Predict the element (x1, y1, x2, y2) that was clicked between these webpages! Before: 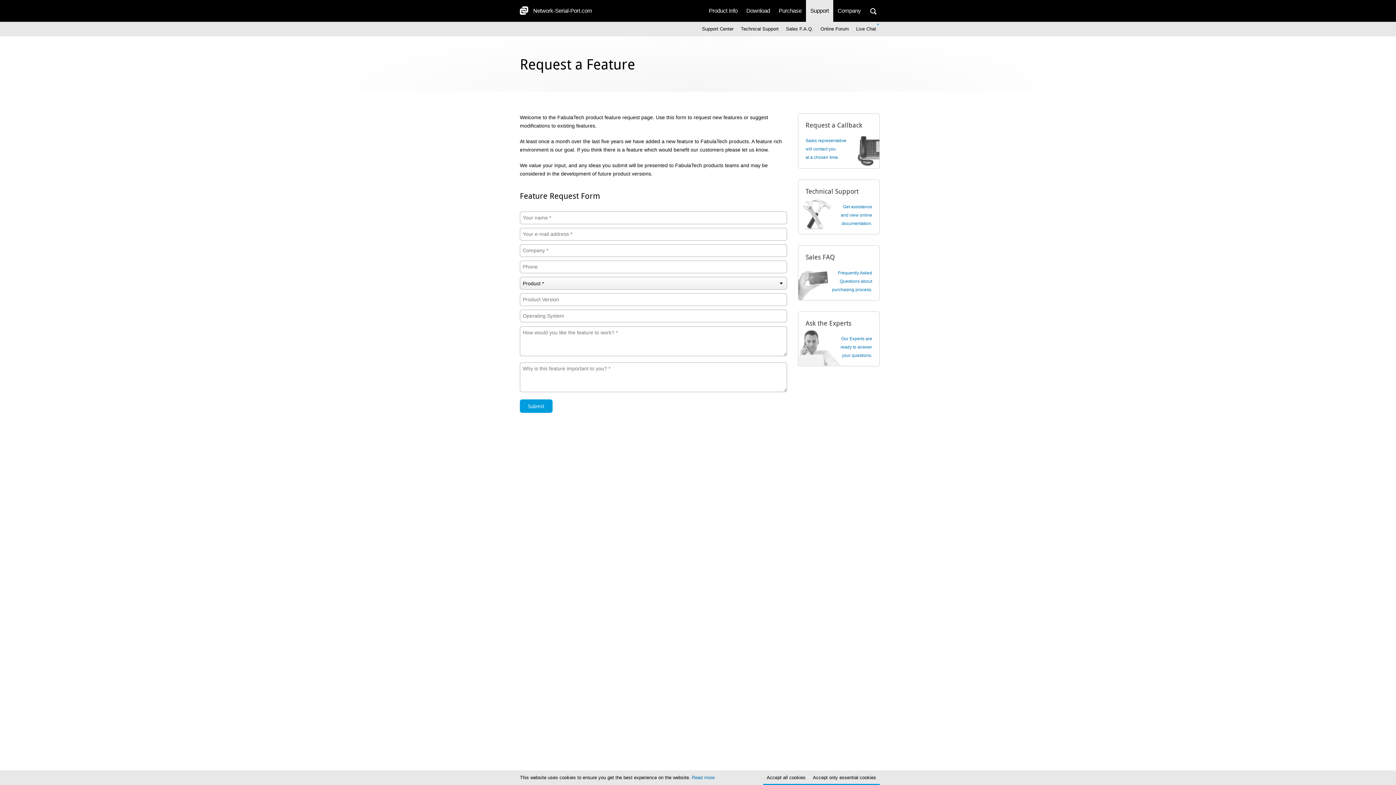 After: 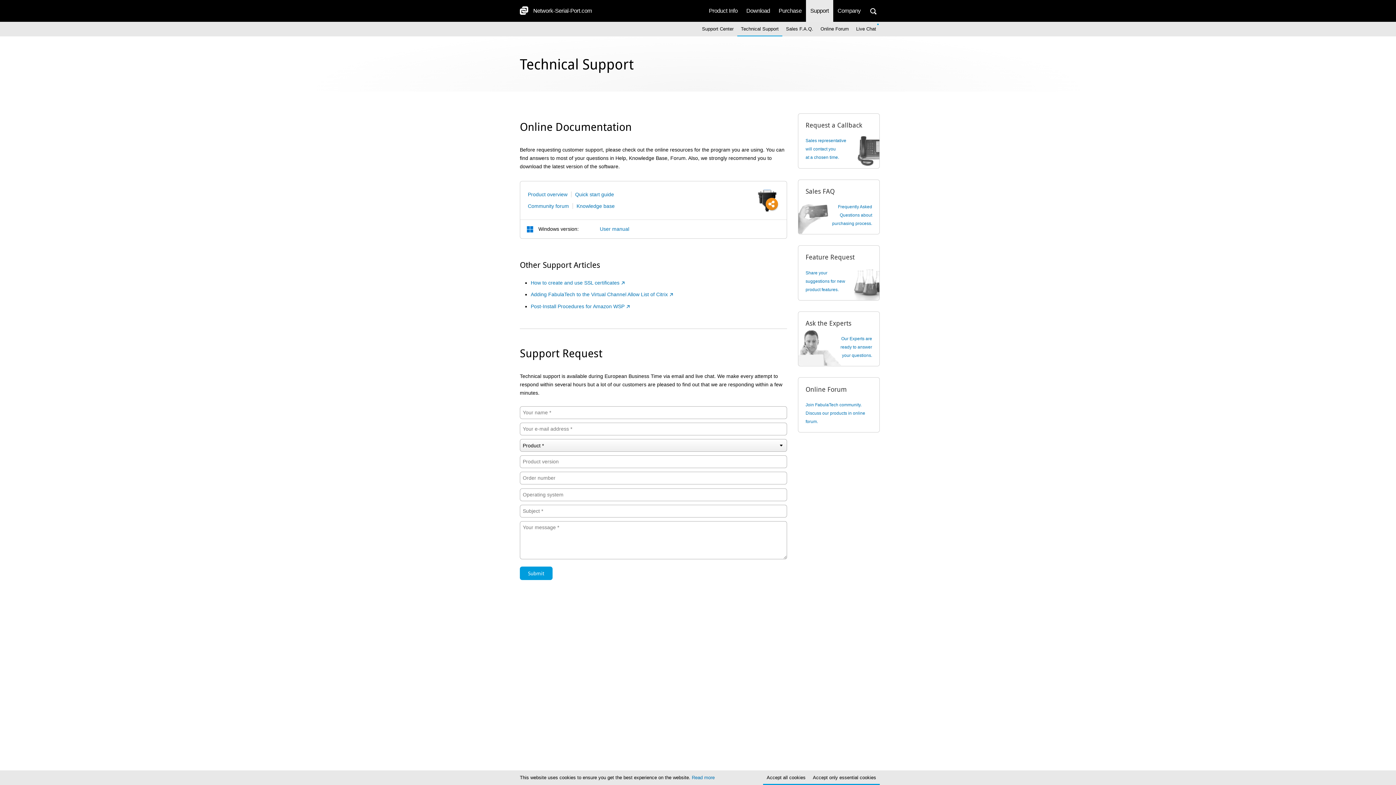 Action: bbox: (841, 204, 872, 226) label: Get assistance
and view online
documentation.